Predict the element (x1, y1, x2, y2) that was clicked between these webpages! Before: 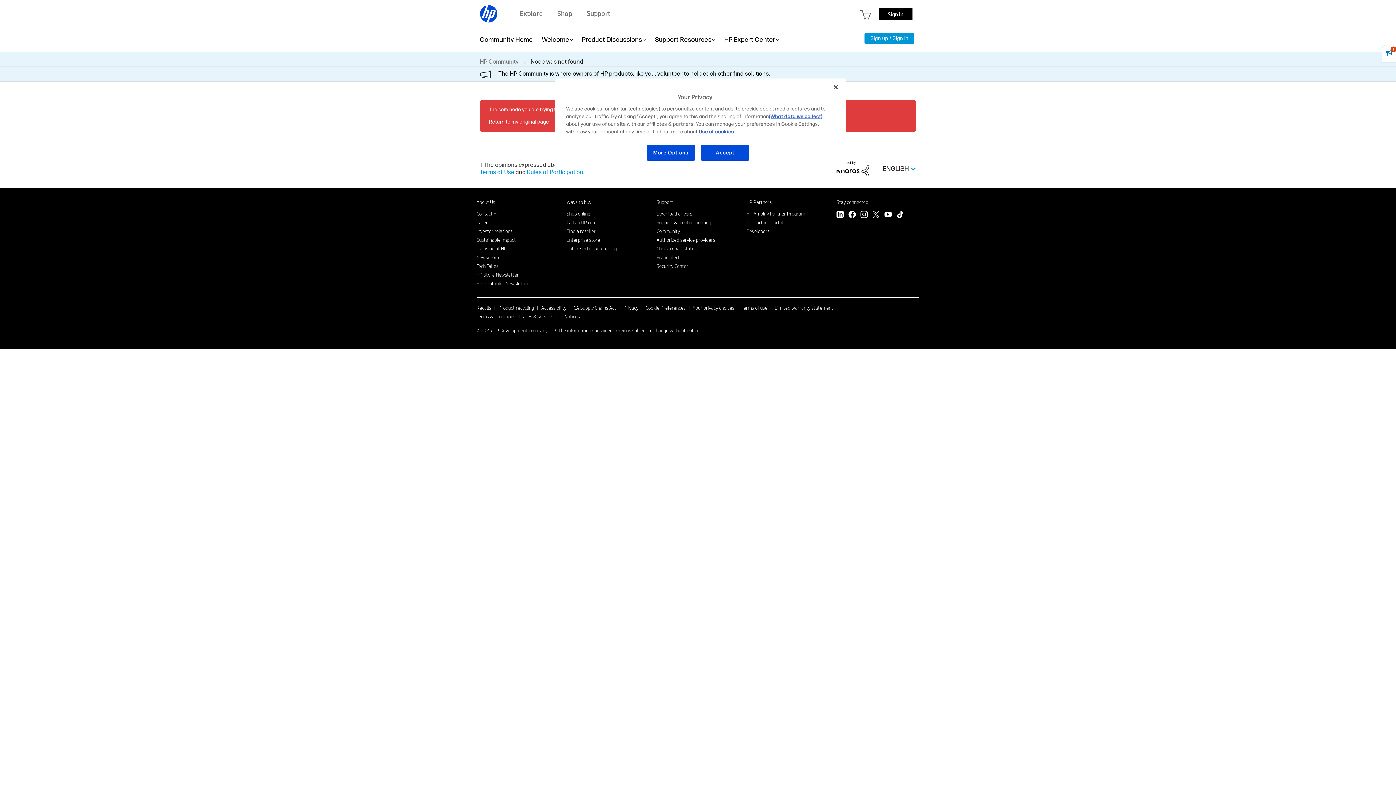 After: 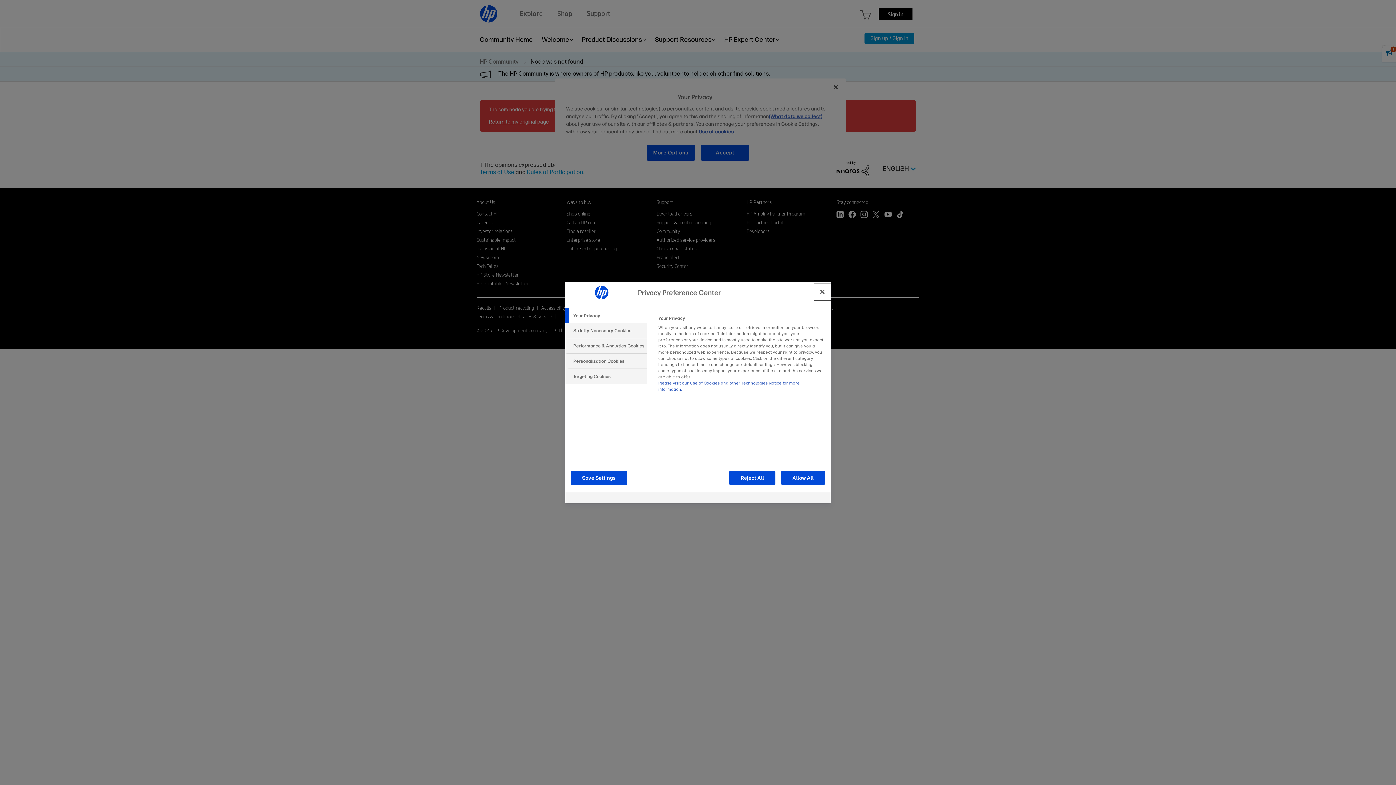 Action: label: Cookie Preferences bbox: (645, 304, 685, 311)